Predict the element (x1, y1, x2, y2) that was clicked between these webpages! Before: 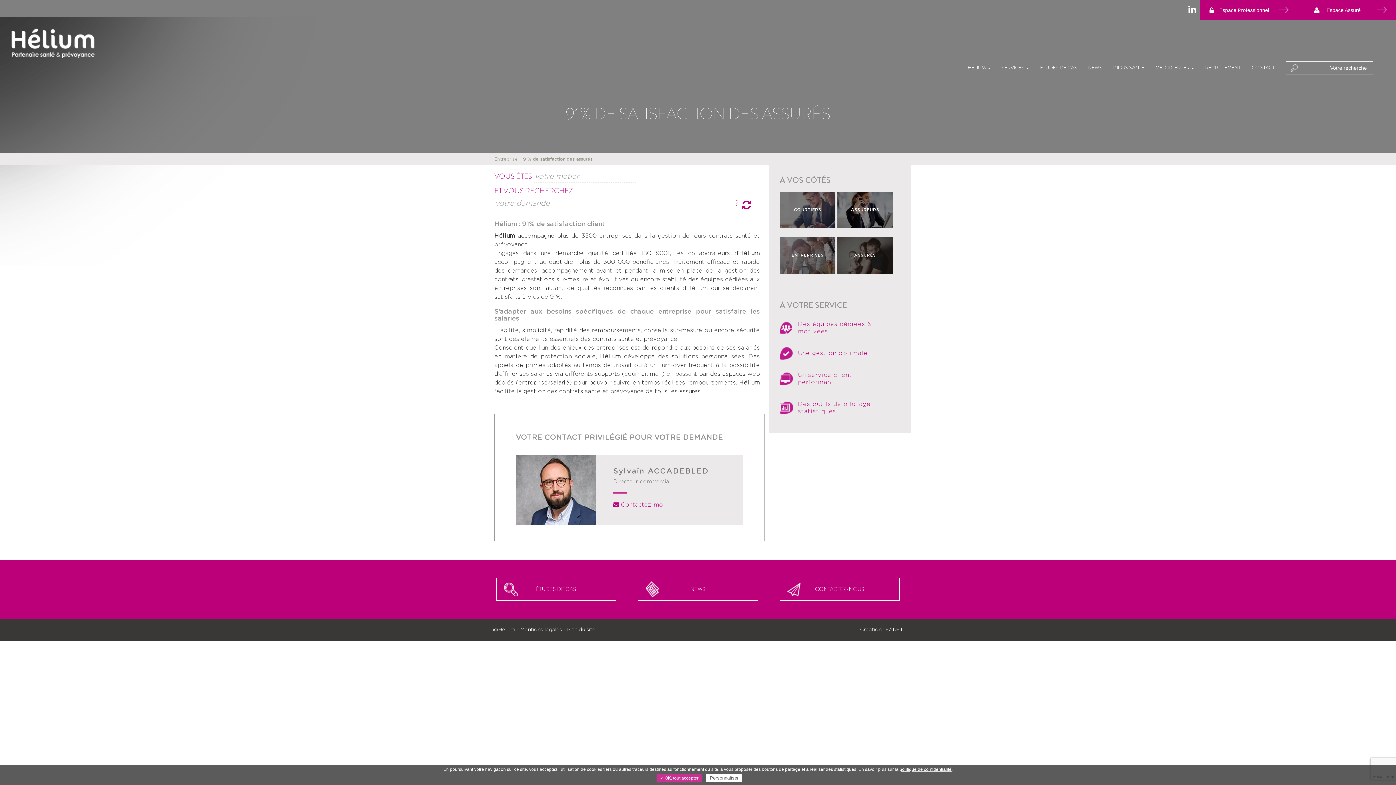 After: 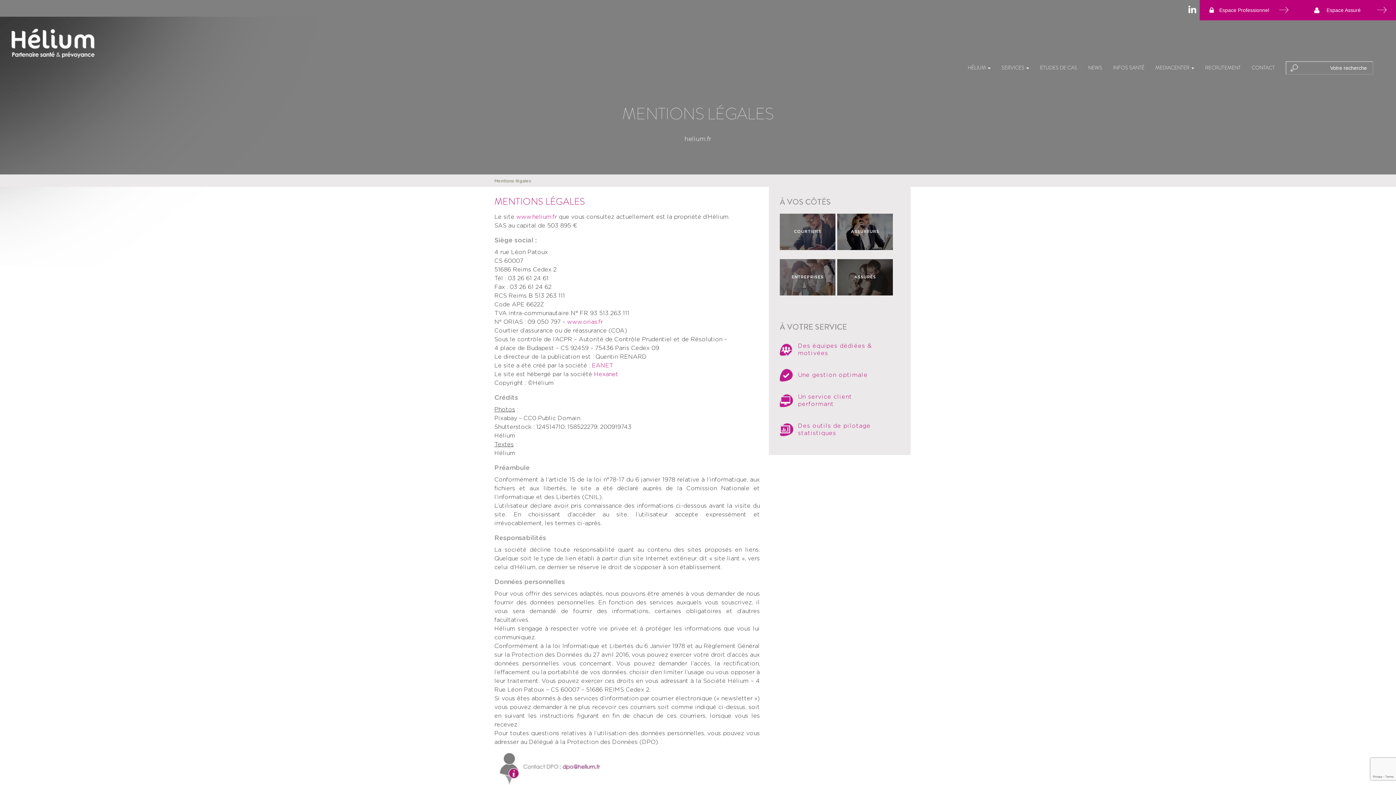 Action: label: Mentions légales bbox: (520, 627, 562, 632)